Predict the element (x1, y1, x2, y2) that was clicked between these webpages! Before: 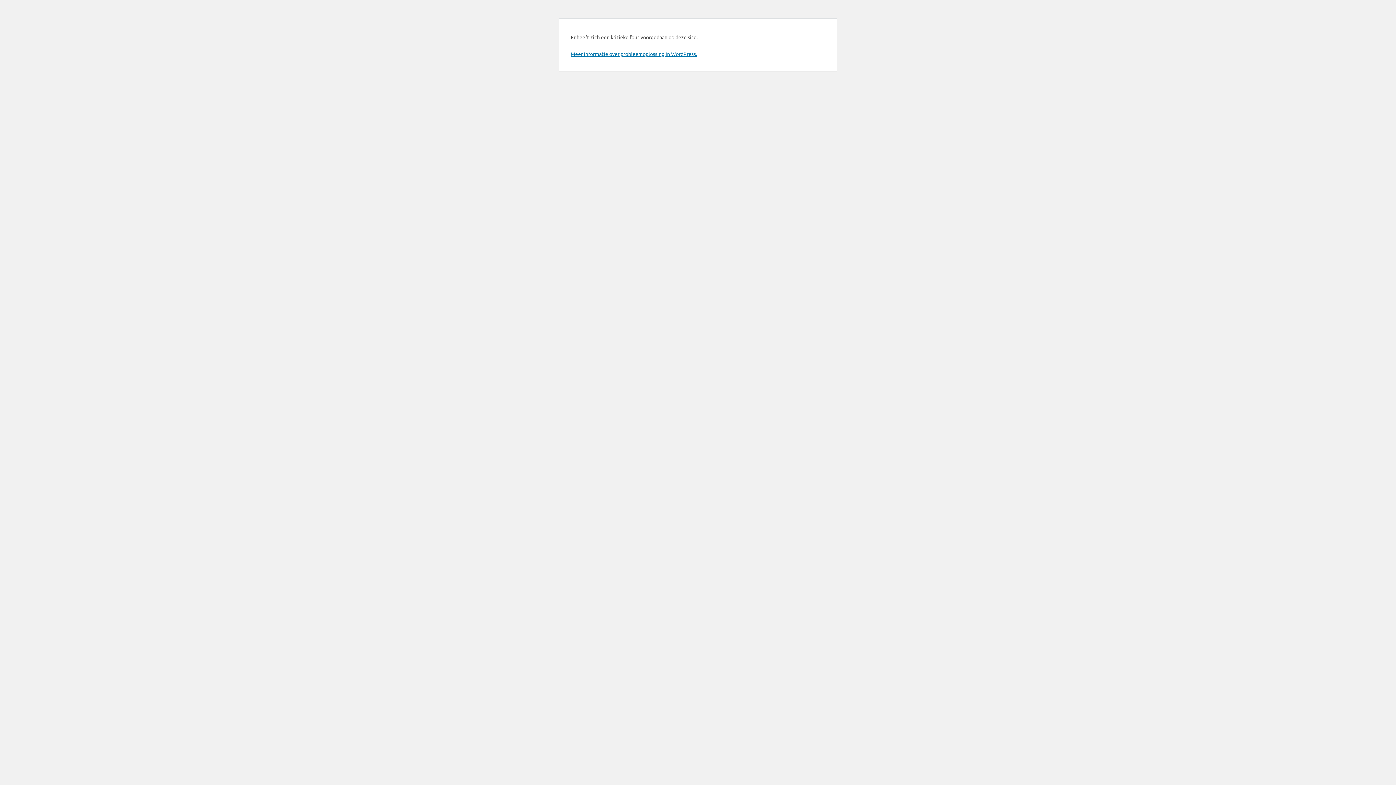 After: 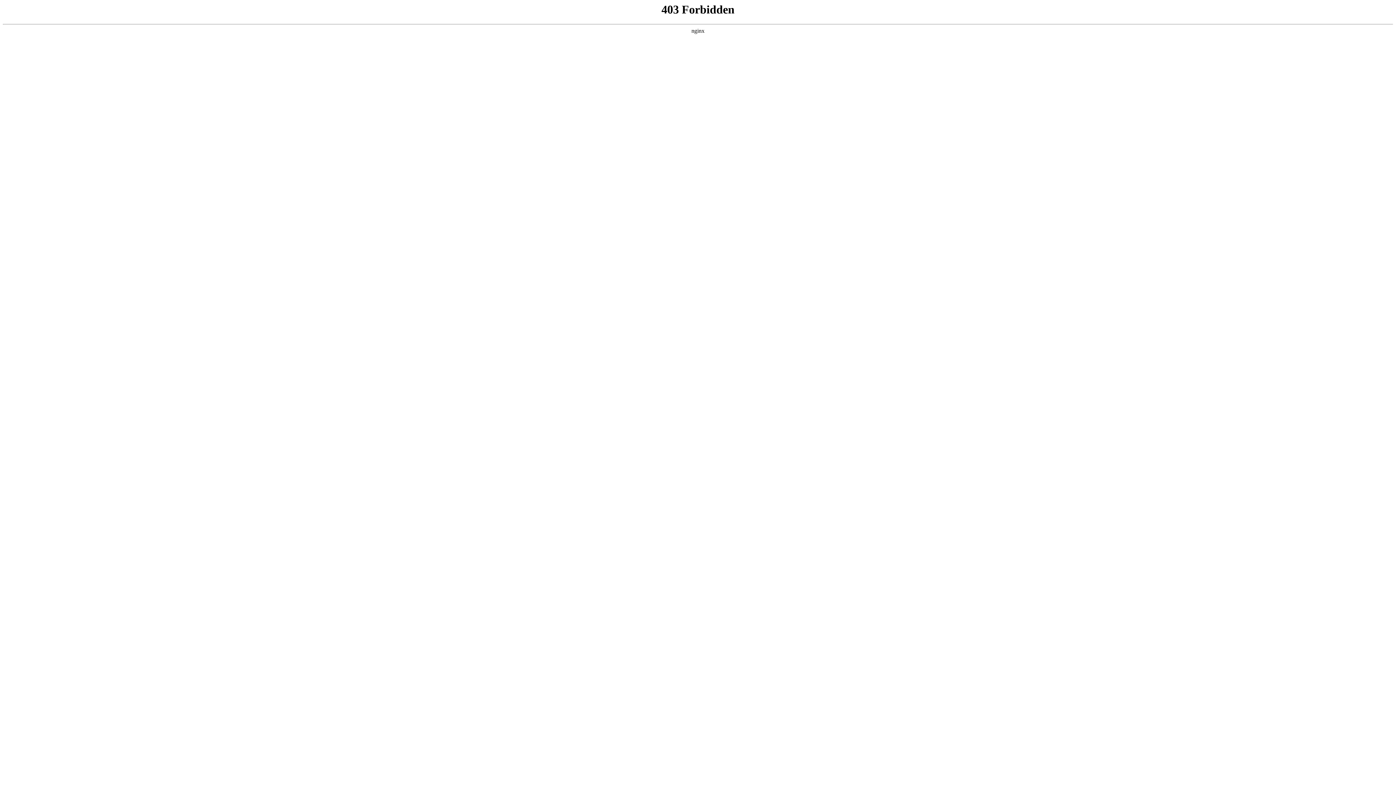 Action: bbox: (570, 50, 697, 57) label: Meer informatie over probleemoplossing in WordPress.